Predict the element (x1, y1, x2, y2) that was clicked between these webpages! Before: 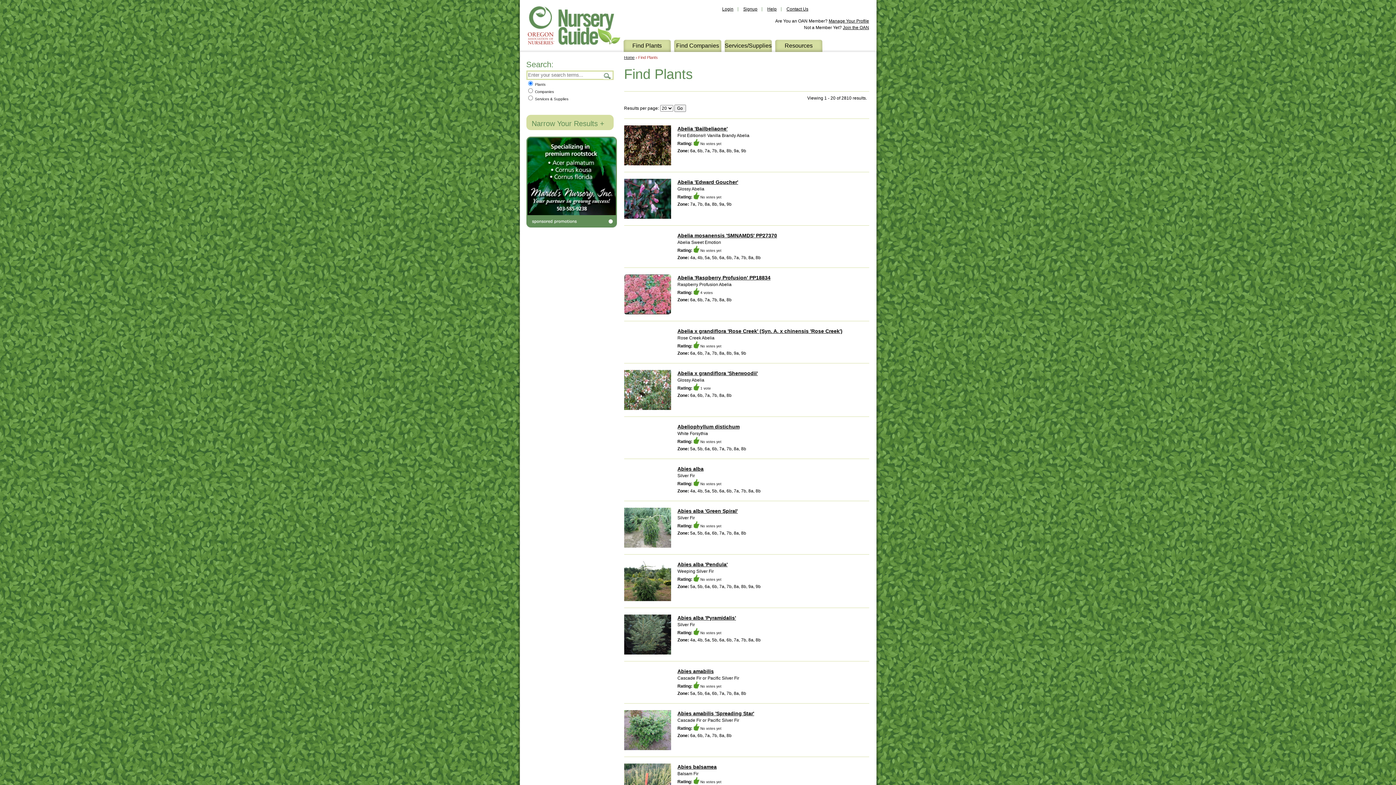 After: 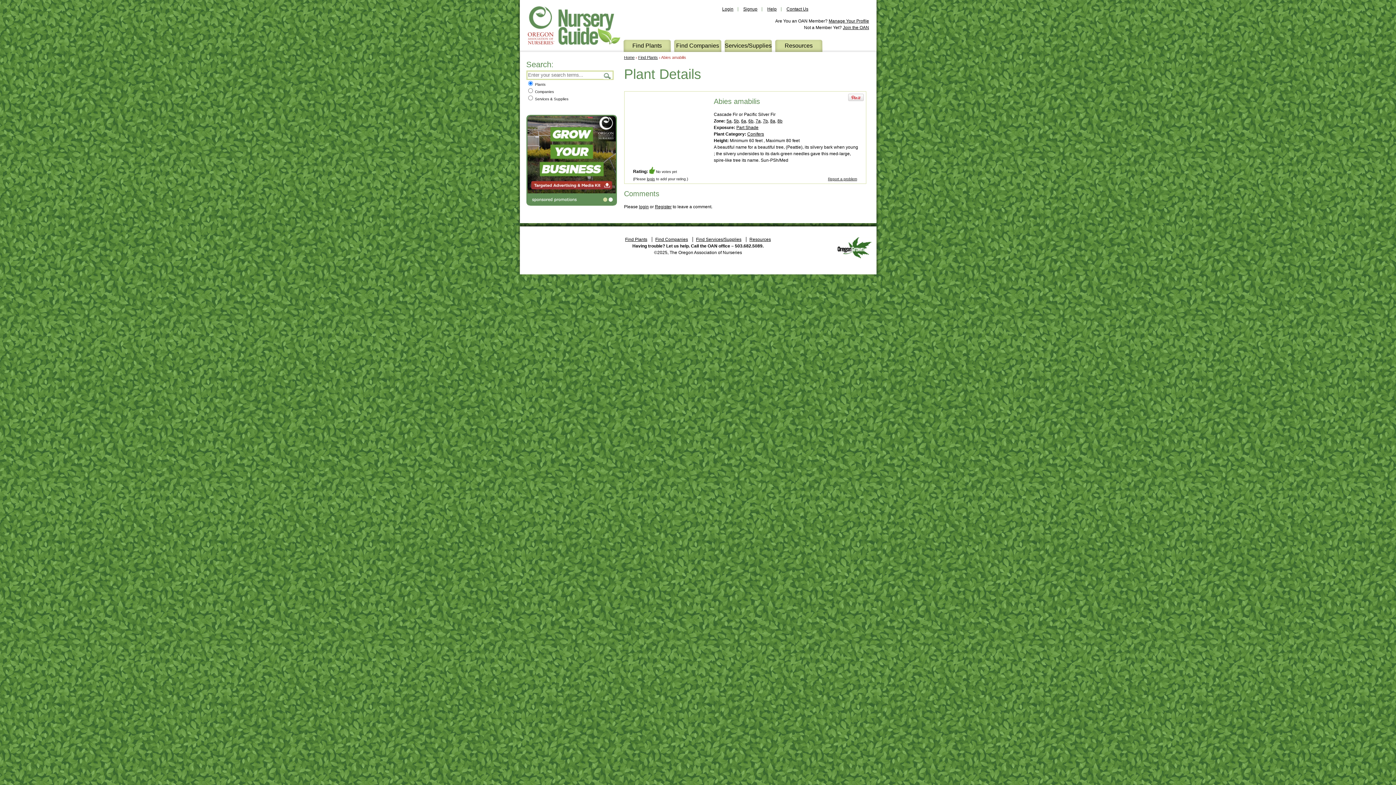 Action: label: Abies amabilis bbox: (677, 668, 714, 674)